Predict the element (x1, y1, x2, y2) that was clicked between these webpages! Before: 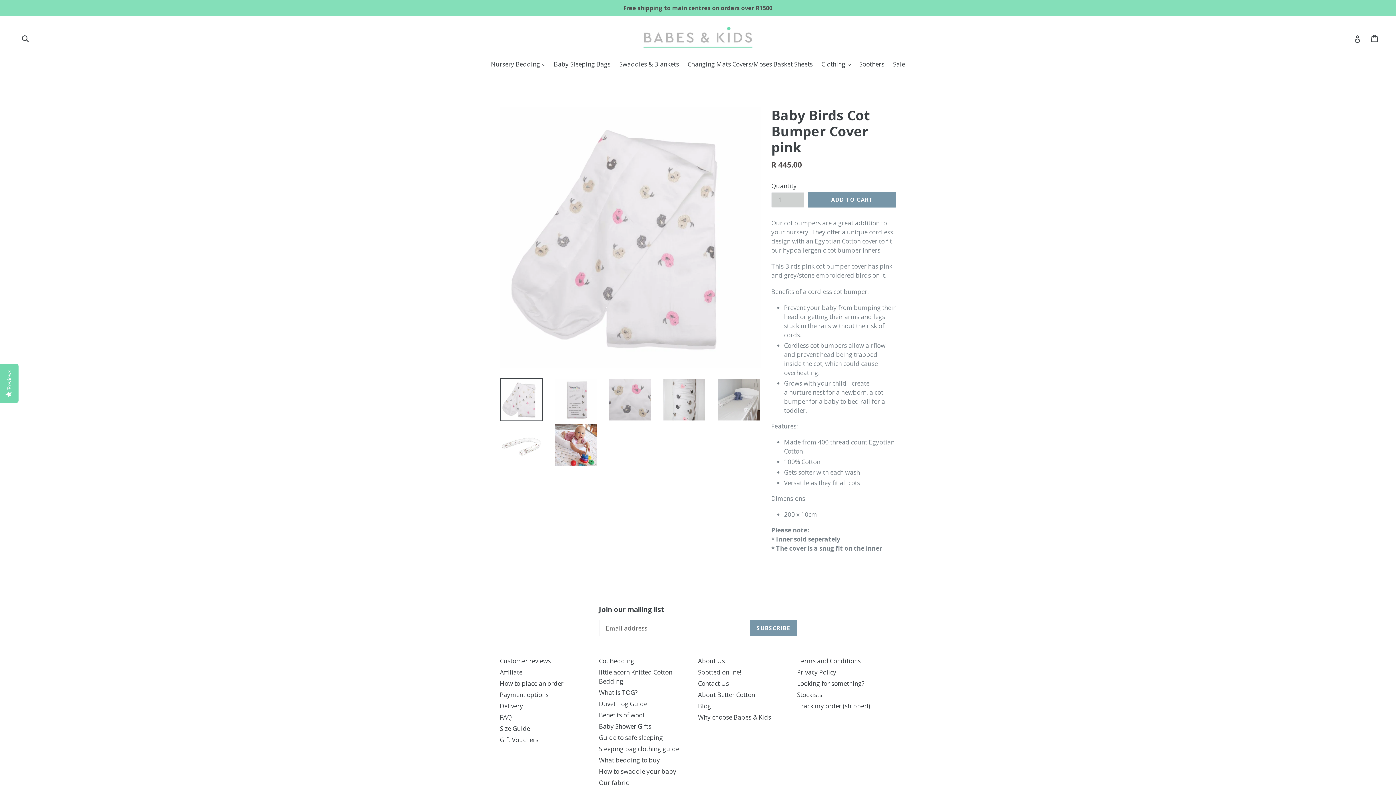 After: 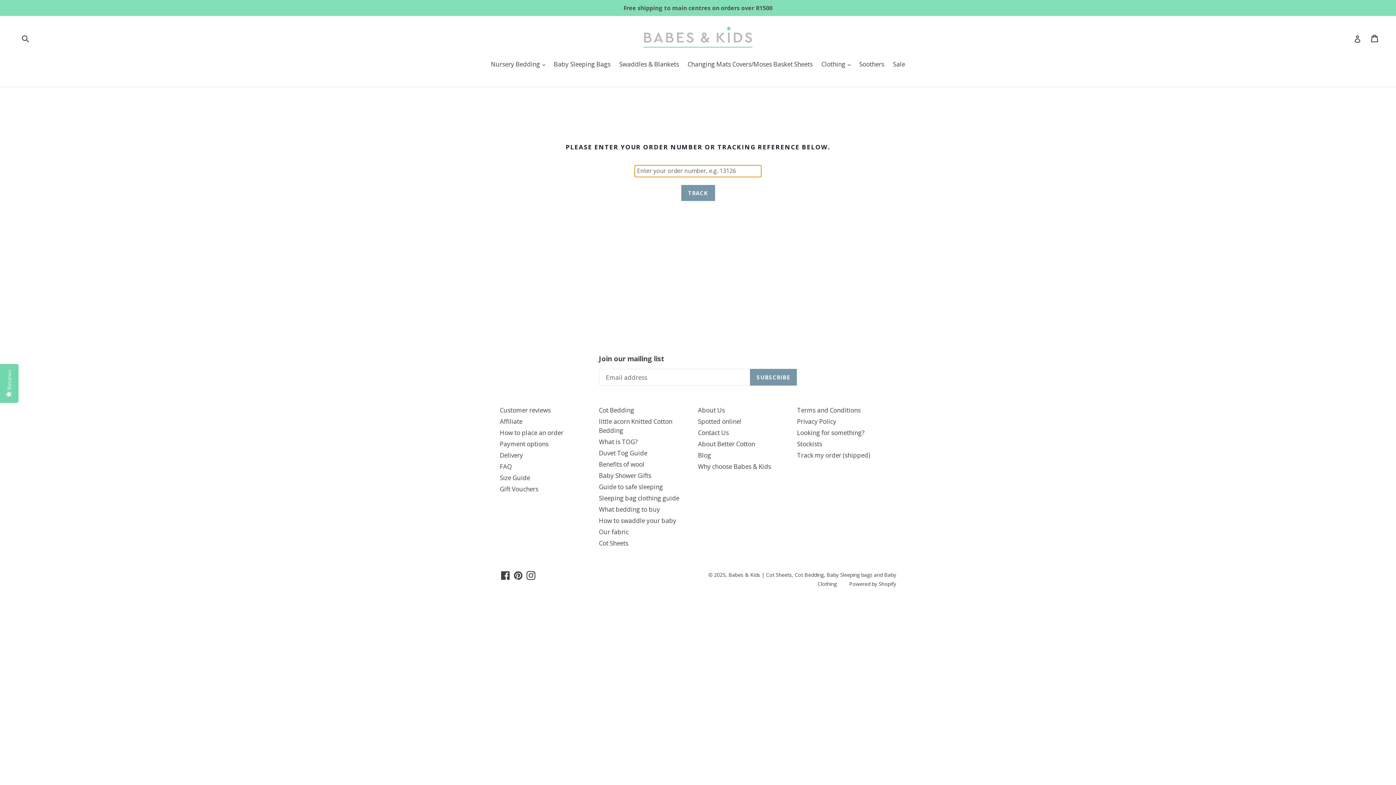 Action: label: Track my order (shipped) bbox: (797, 702, 870, 710)